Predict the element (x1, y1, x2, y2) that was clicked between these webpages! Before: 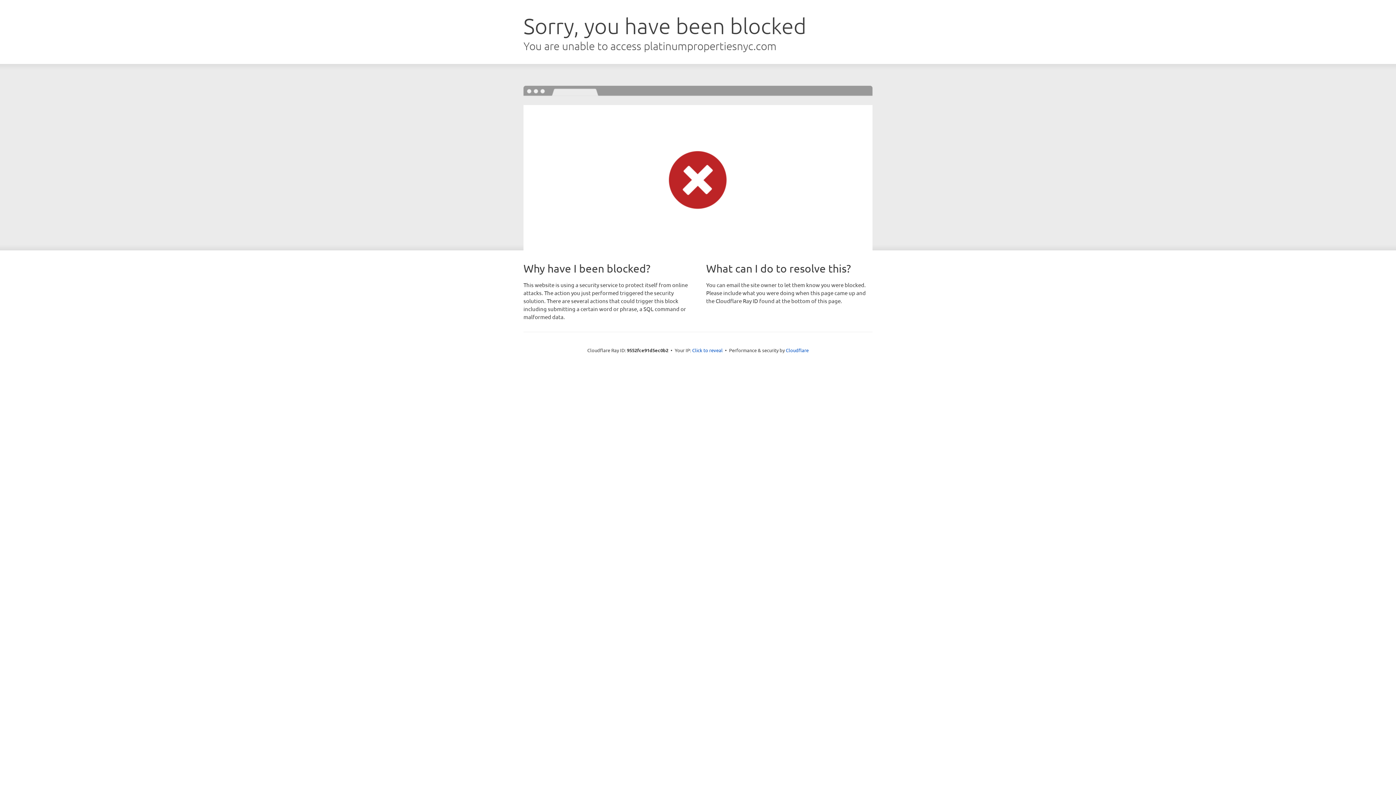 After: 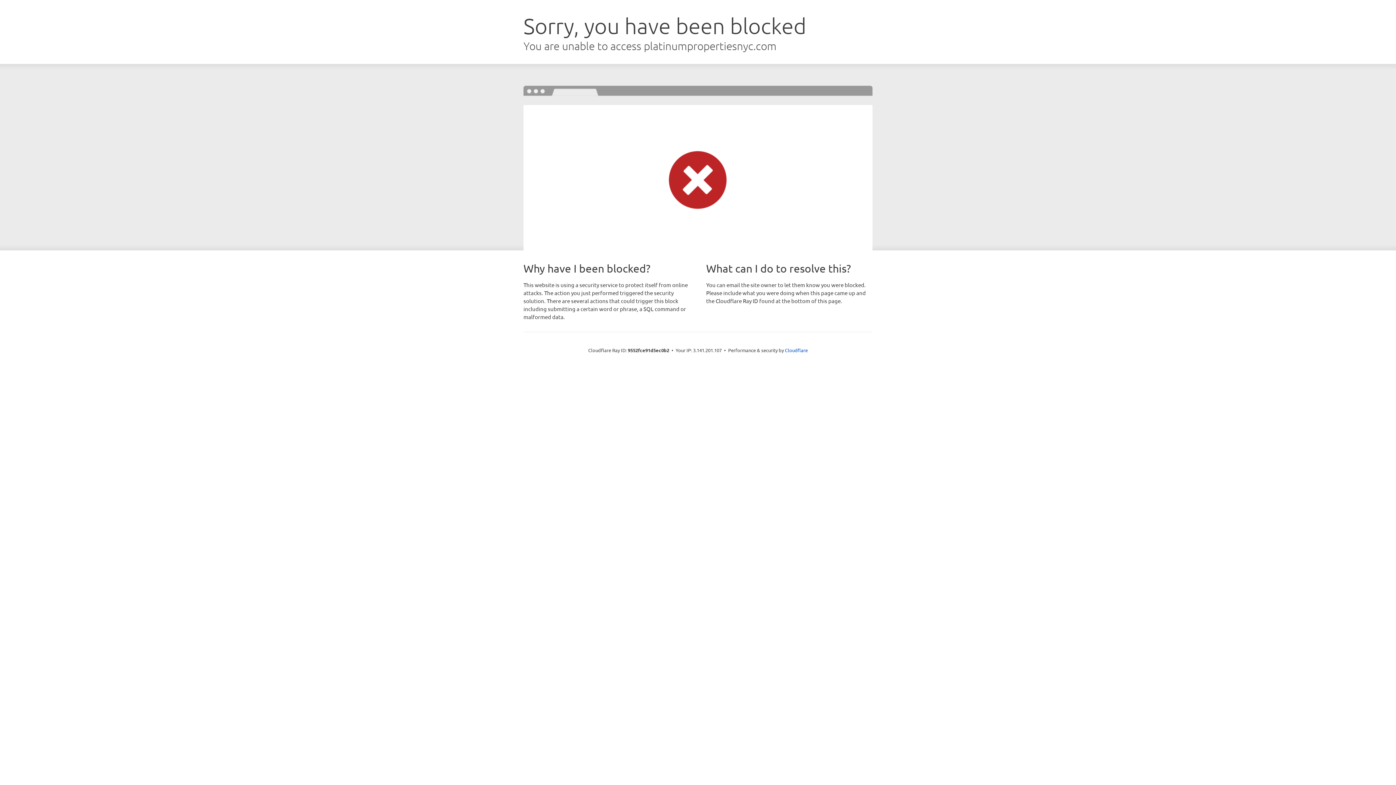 Action: label: Click to reveal bbox: (692, 346, 722, 353)